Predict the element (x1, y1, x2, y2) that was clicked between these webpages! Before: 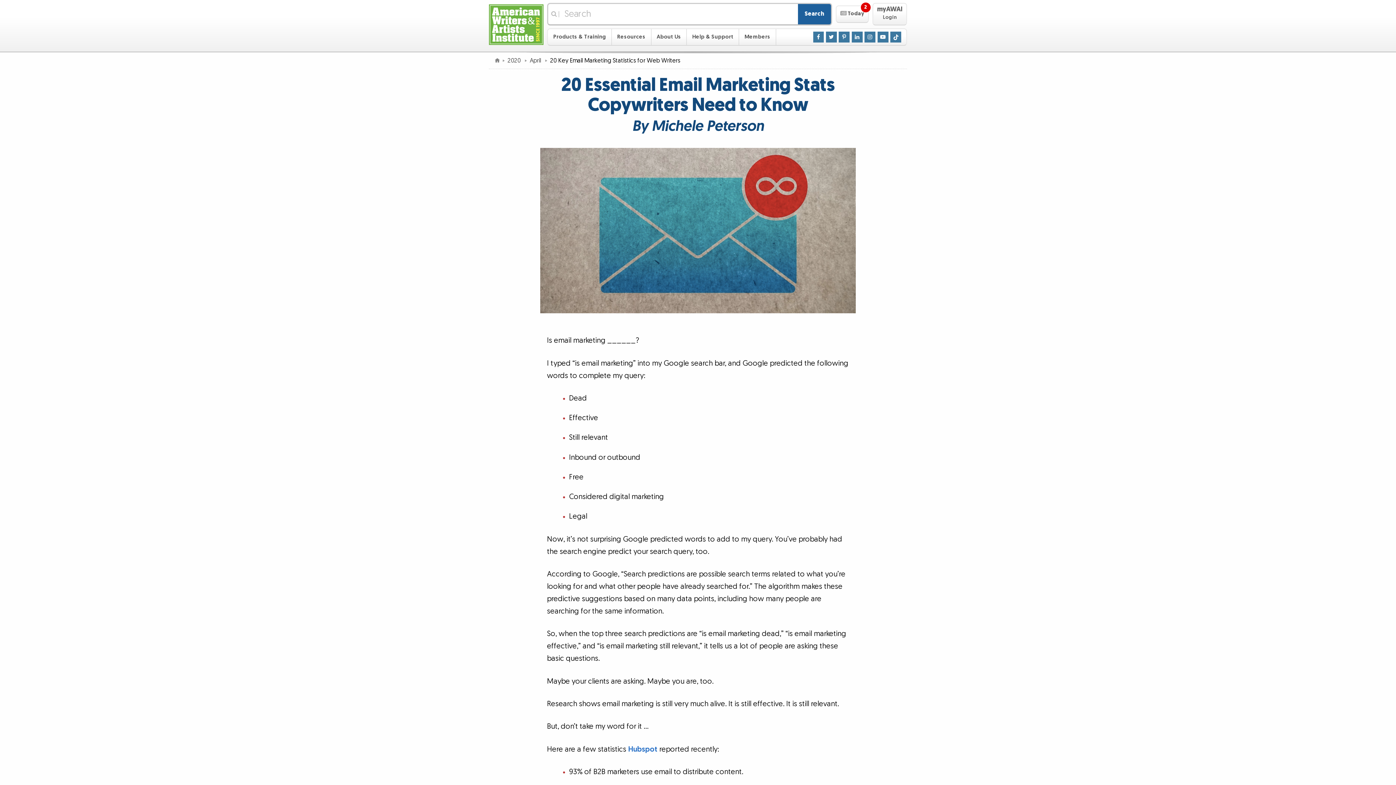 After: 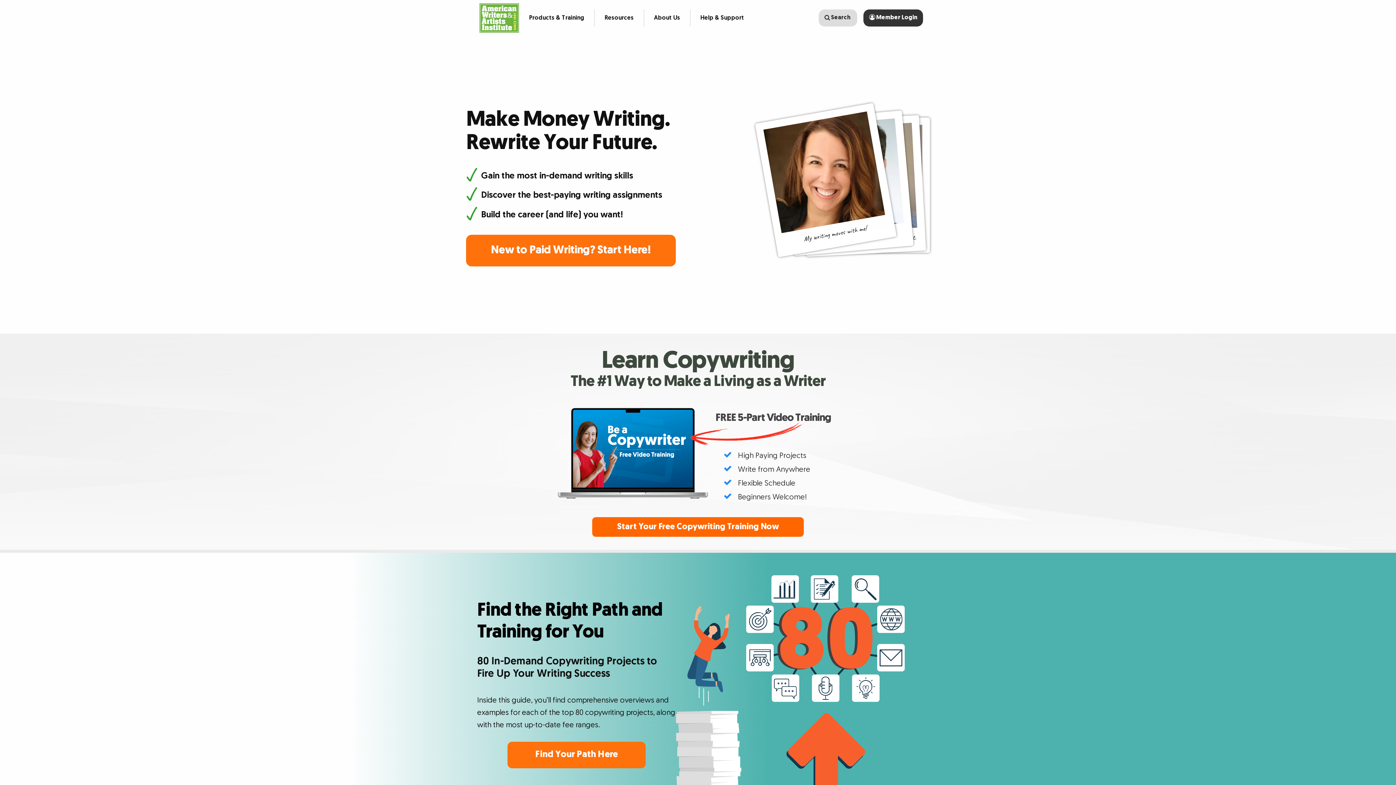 Action: bbox: (492, 56, 504, 64)